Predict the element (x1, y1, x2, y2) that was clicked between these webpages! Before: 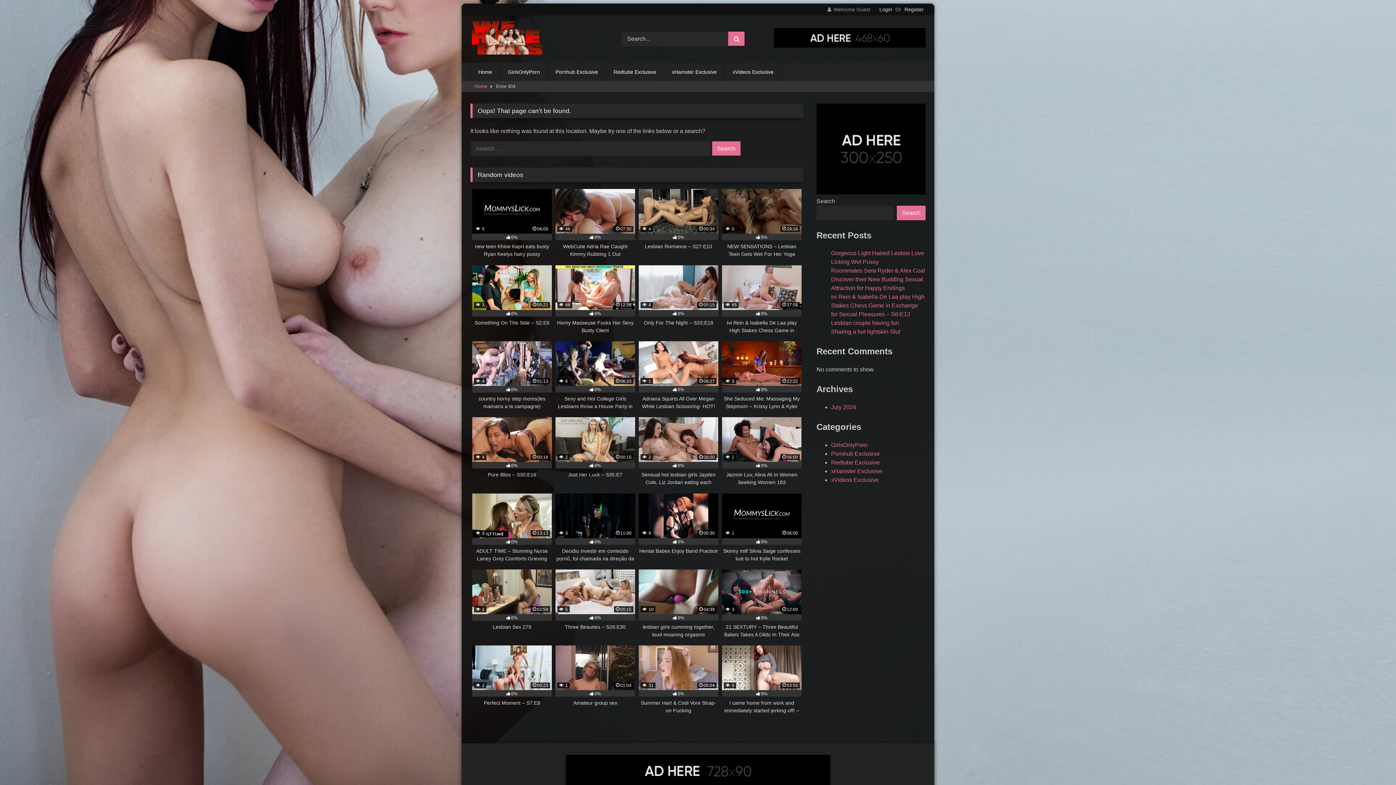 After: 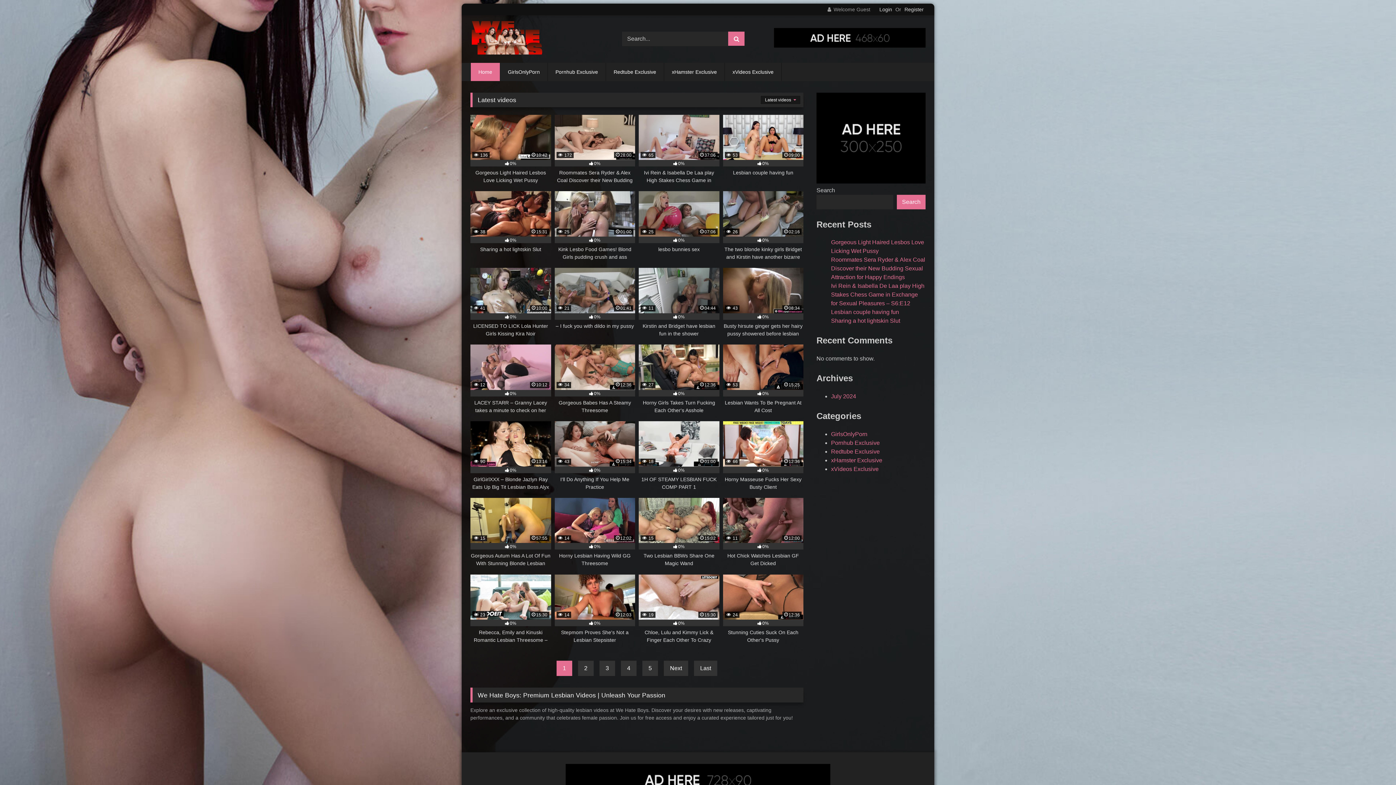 Action: label: Home bbox: (470, 62, 500, 80)